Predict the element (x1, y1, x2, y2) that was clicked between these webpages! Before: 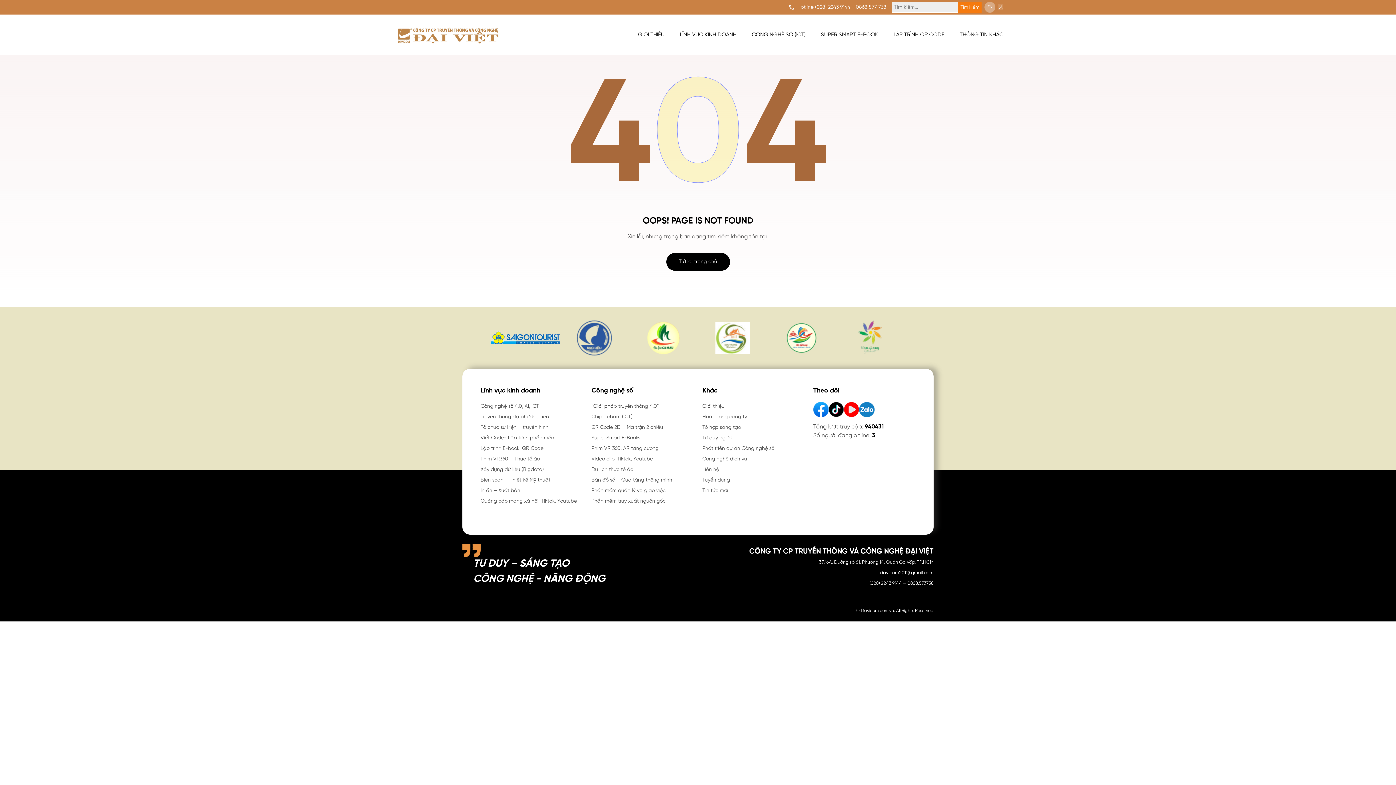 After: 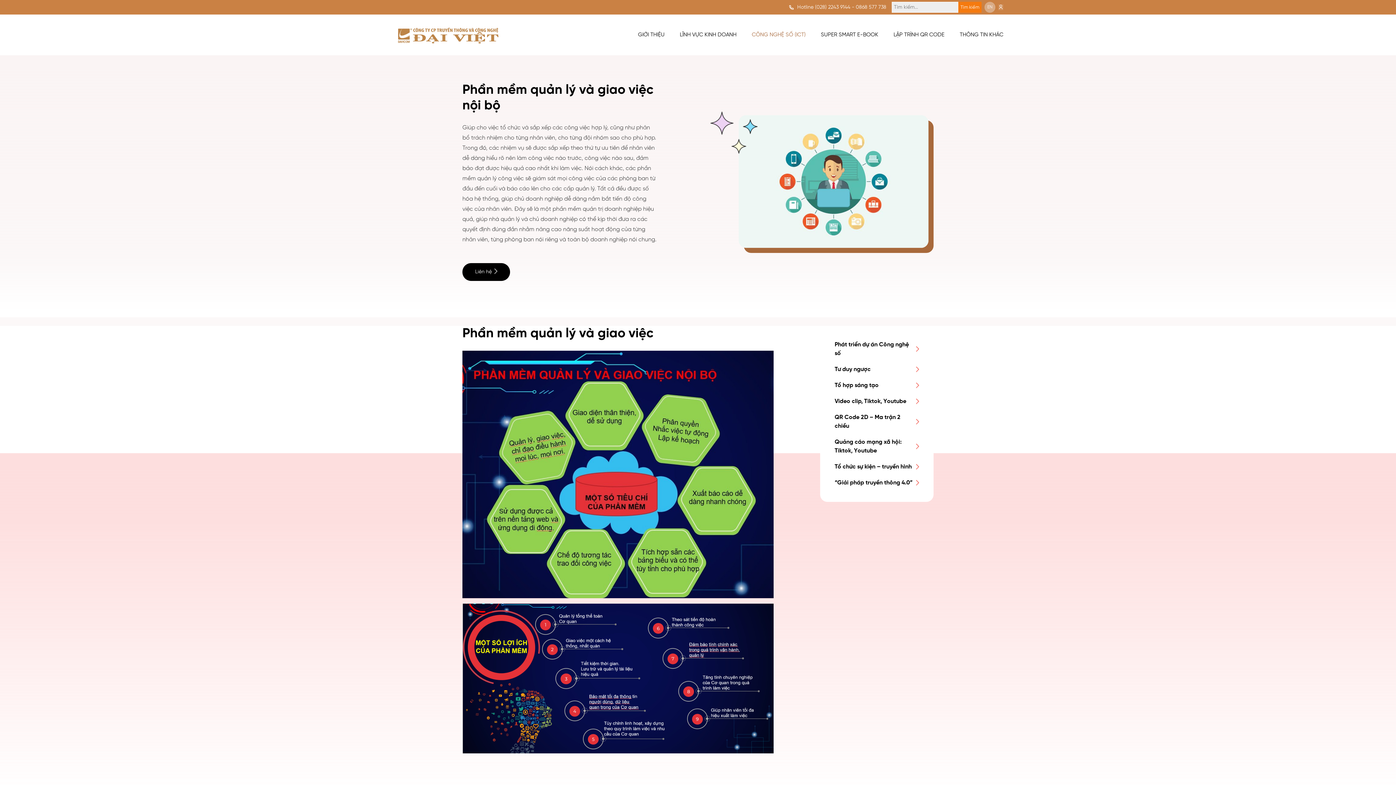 Action: bbox: (591, 488, 665, 493) label: Phần mềm quản lý và giao việc